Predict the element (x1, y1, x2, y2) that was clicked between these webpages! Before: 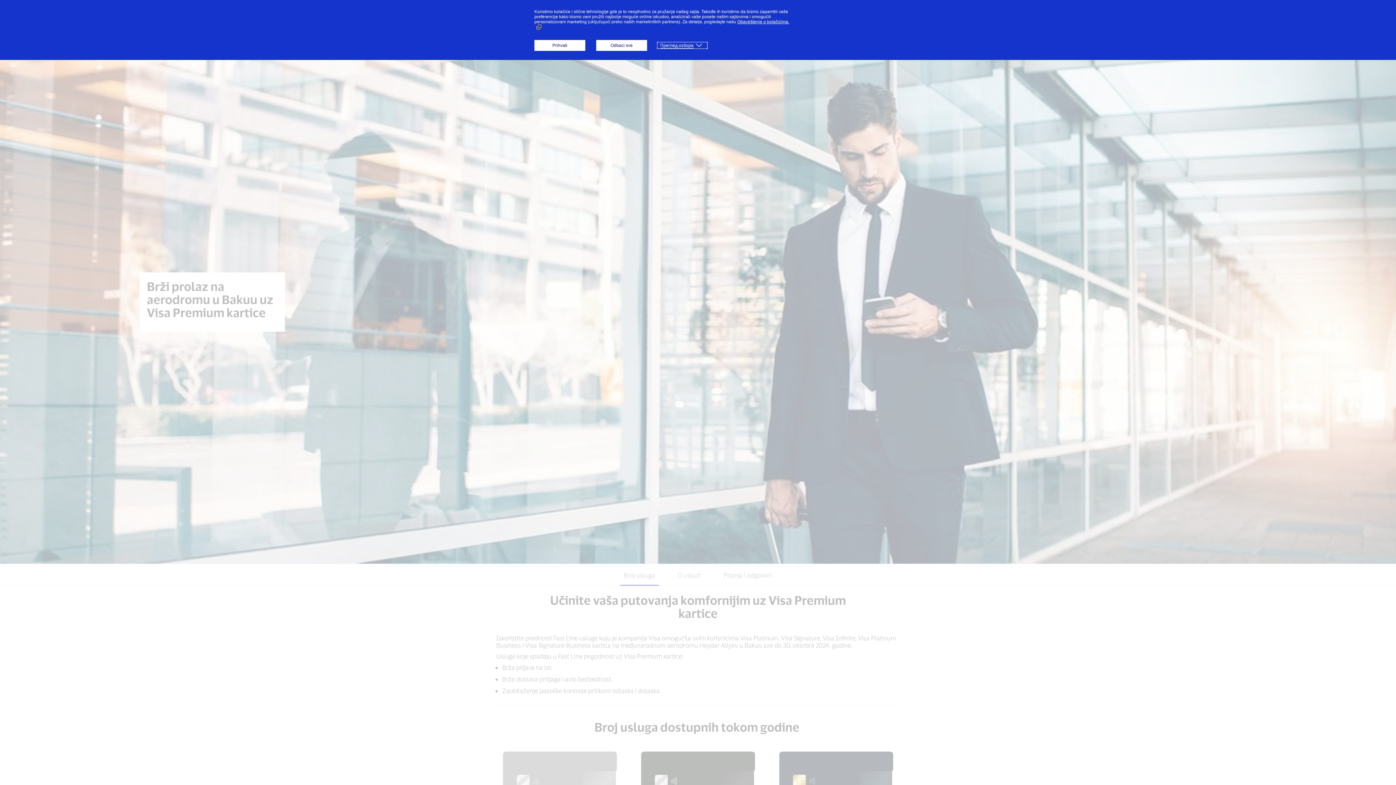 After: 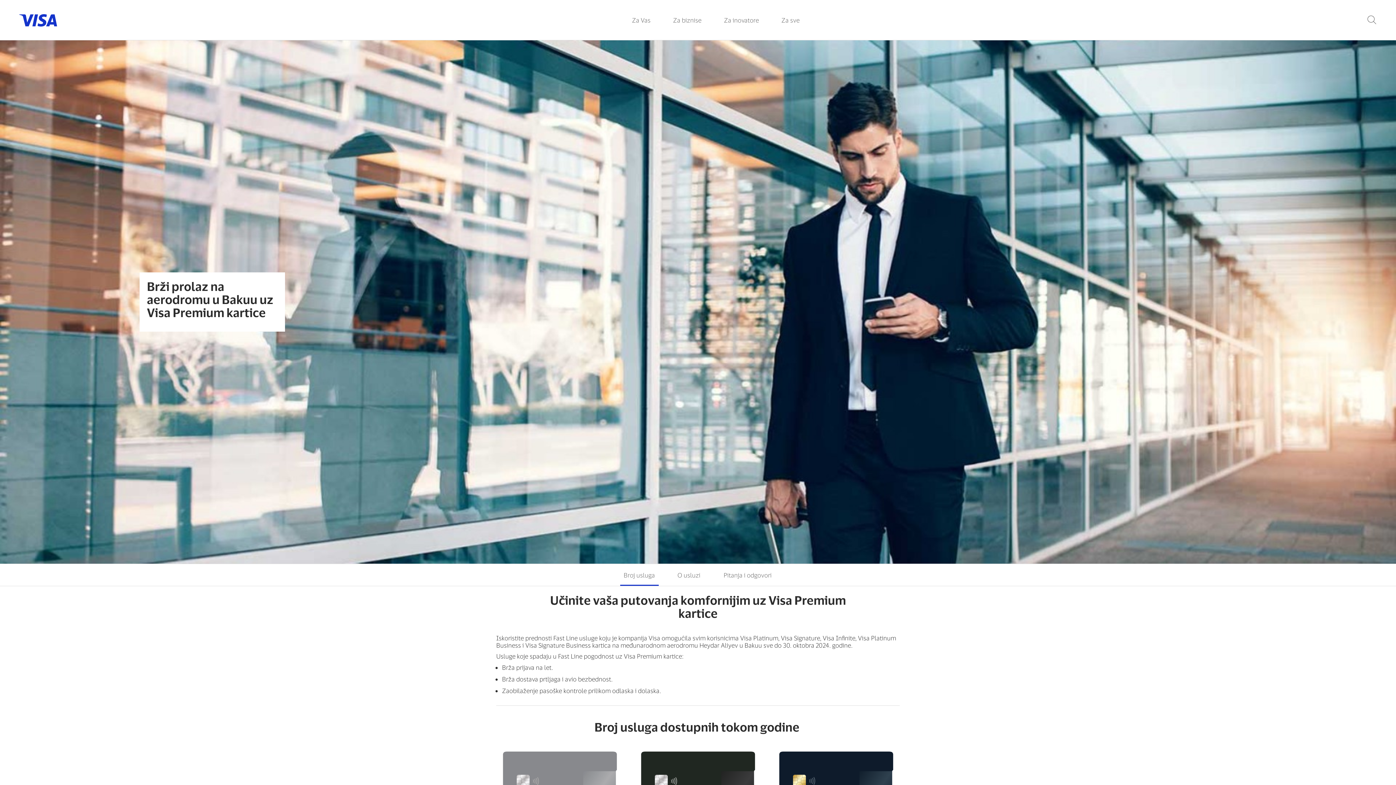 Action: label: Prihvati bbox: (534, 40, 585, 50)